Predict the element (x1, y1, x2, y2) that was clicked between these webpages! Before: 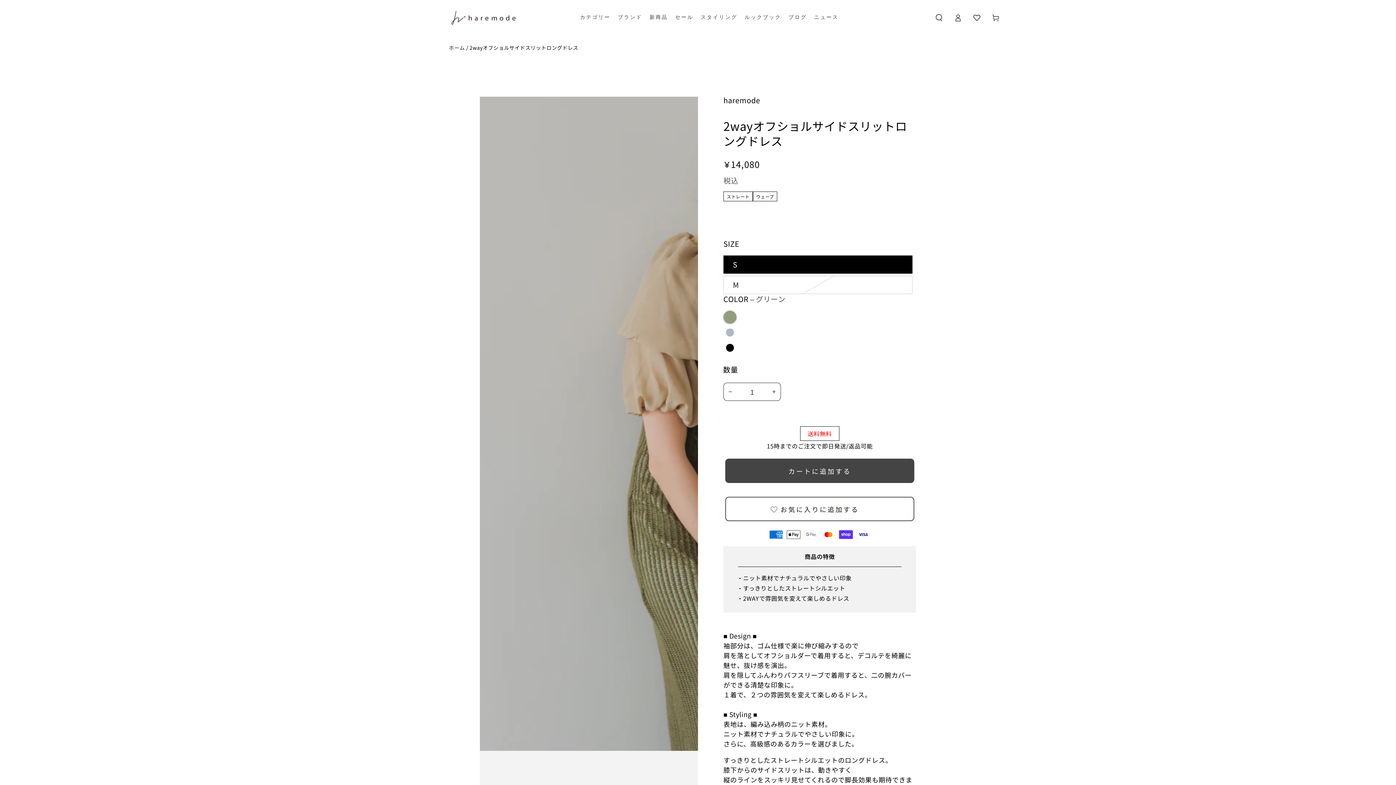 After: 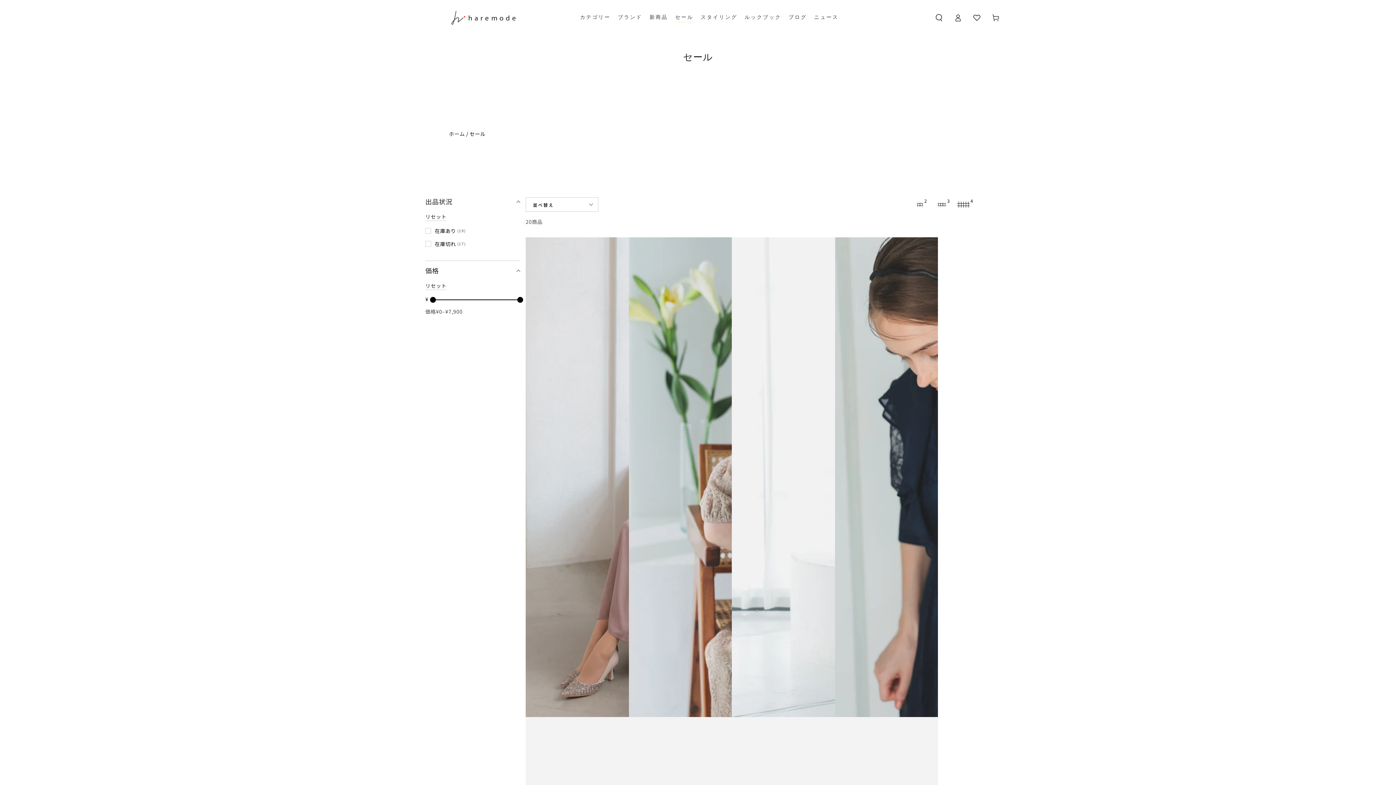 Action: label: セール bbox: (671, 8, 697, 26)